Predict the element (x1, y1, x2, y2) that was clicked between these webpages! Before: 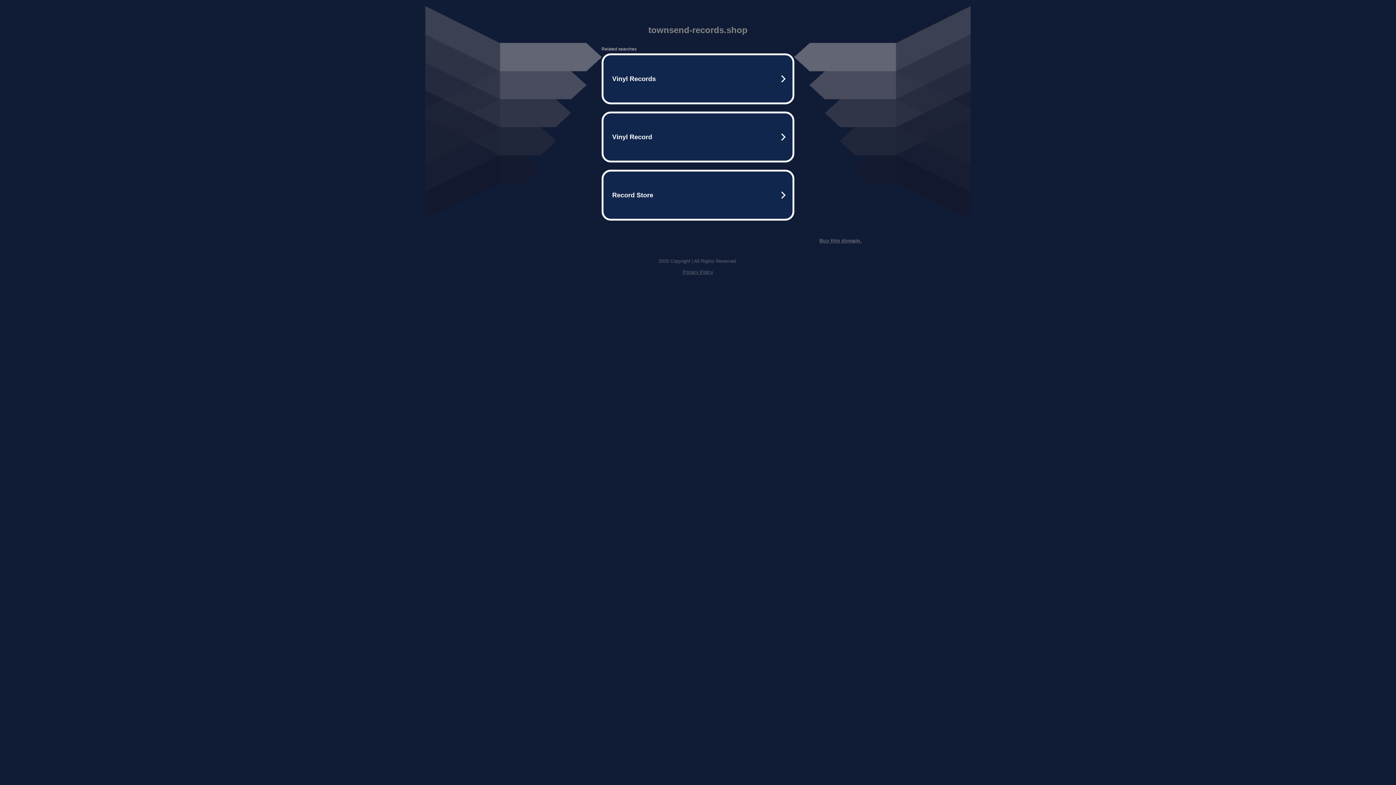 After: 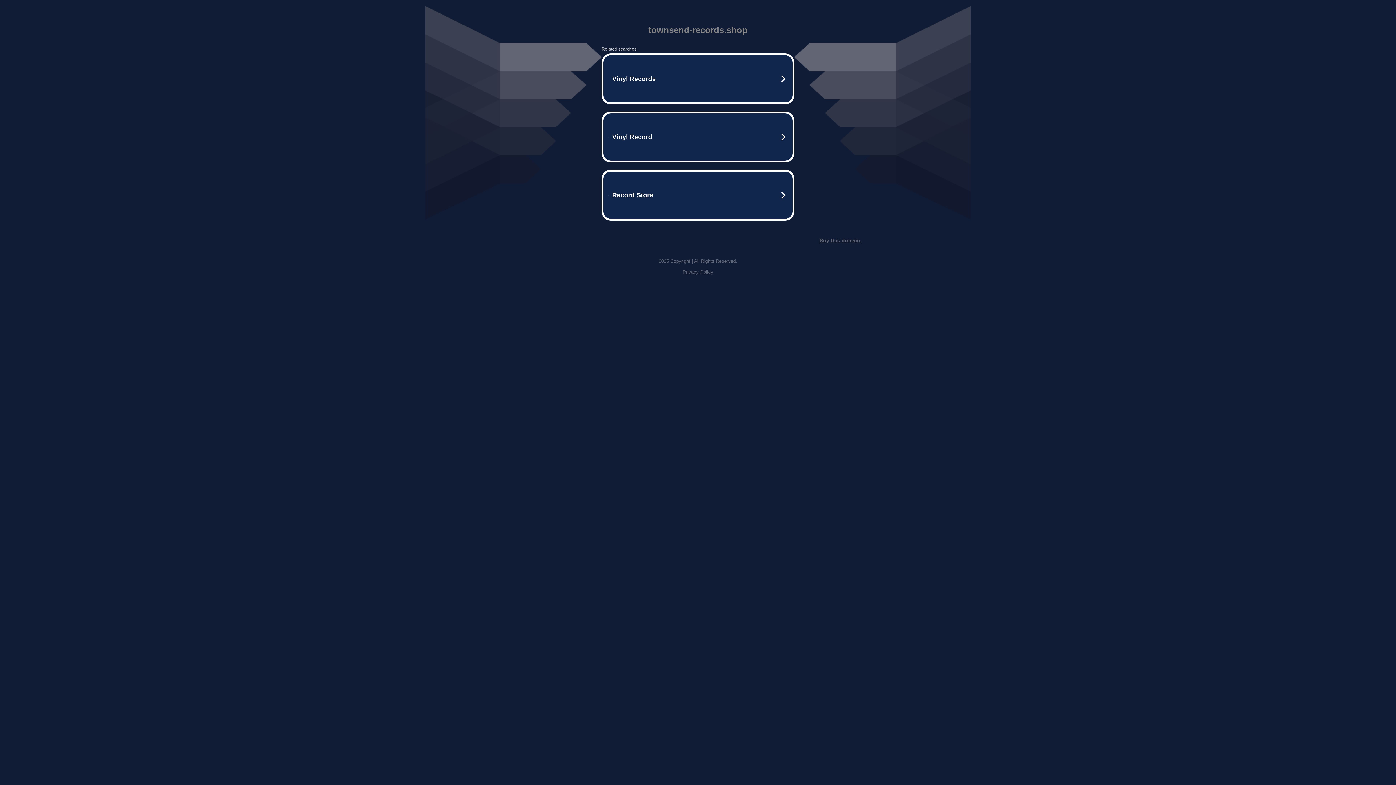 Action: bbox: (682, 269, 713, 274) label: Privacy Policy